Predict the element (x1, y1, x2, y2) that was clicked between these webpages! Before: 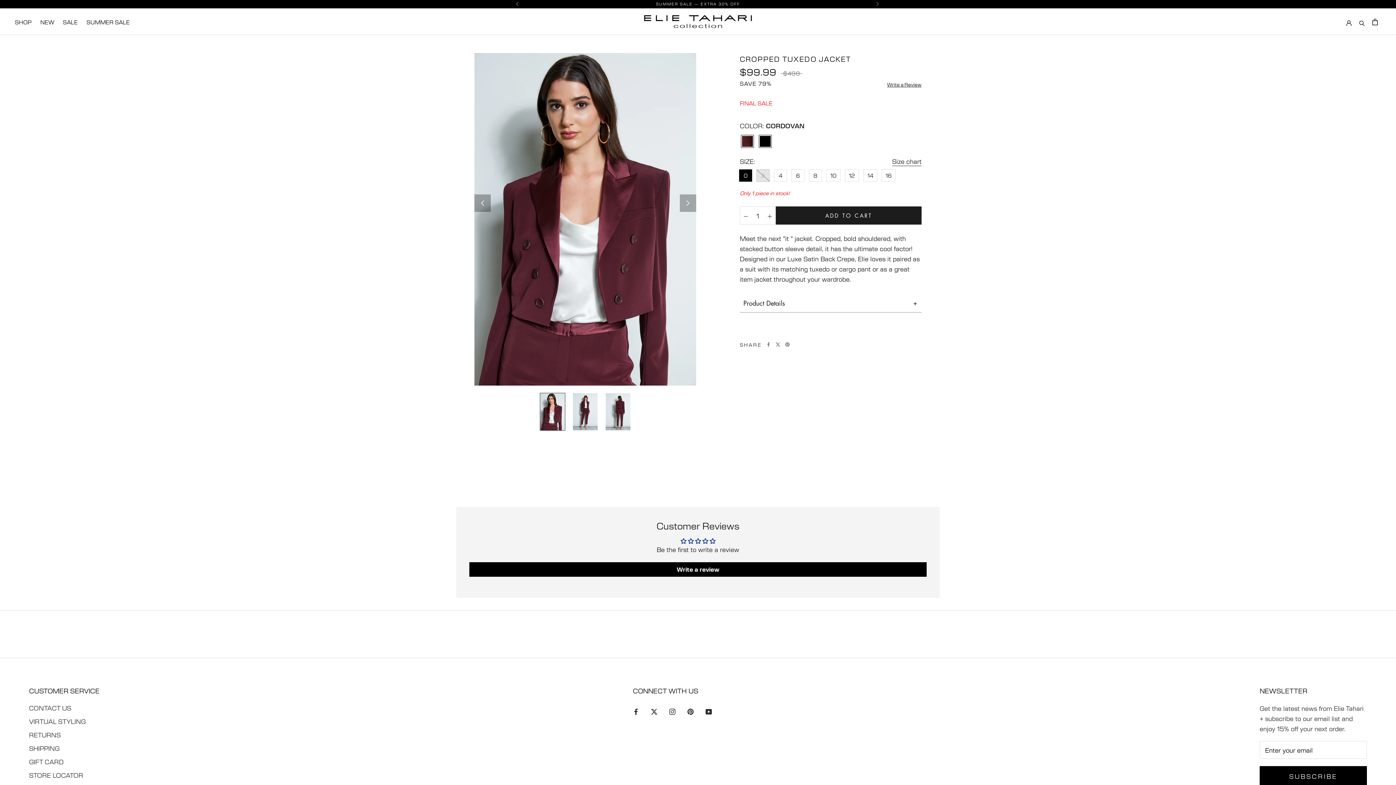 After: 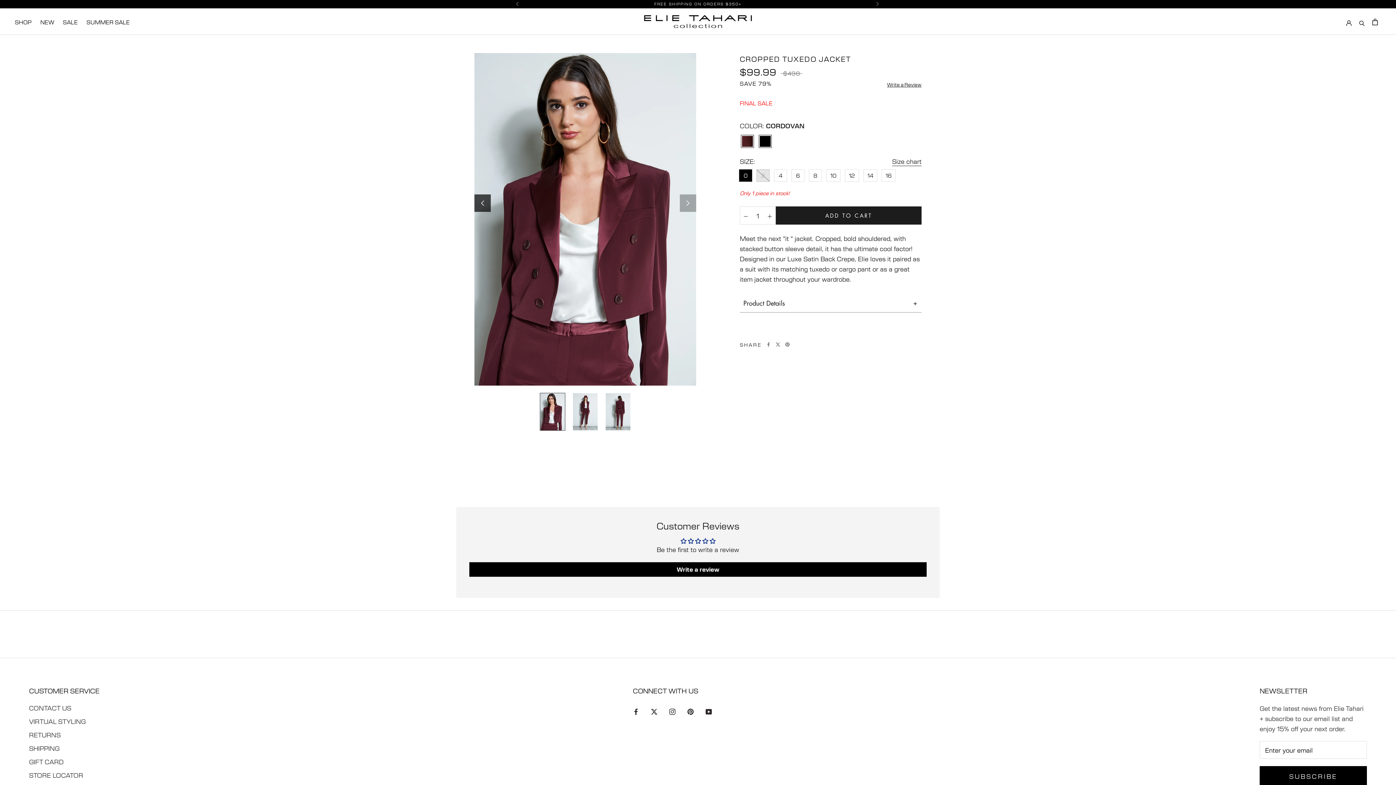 Action: bbox: (474, 194, 490, 211) label: Previous